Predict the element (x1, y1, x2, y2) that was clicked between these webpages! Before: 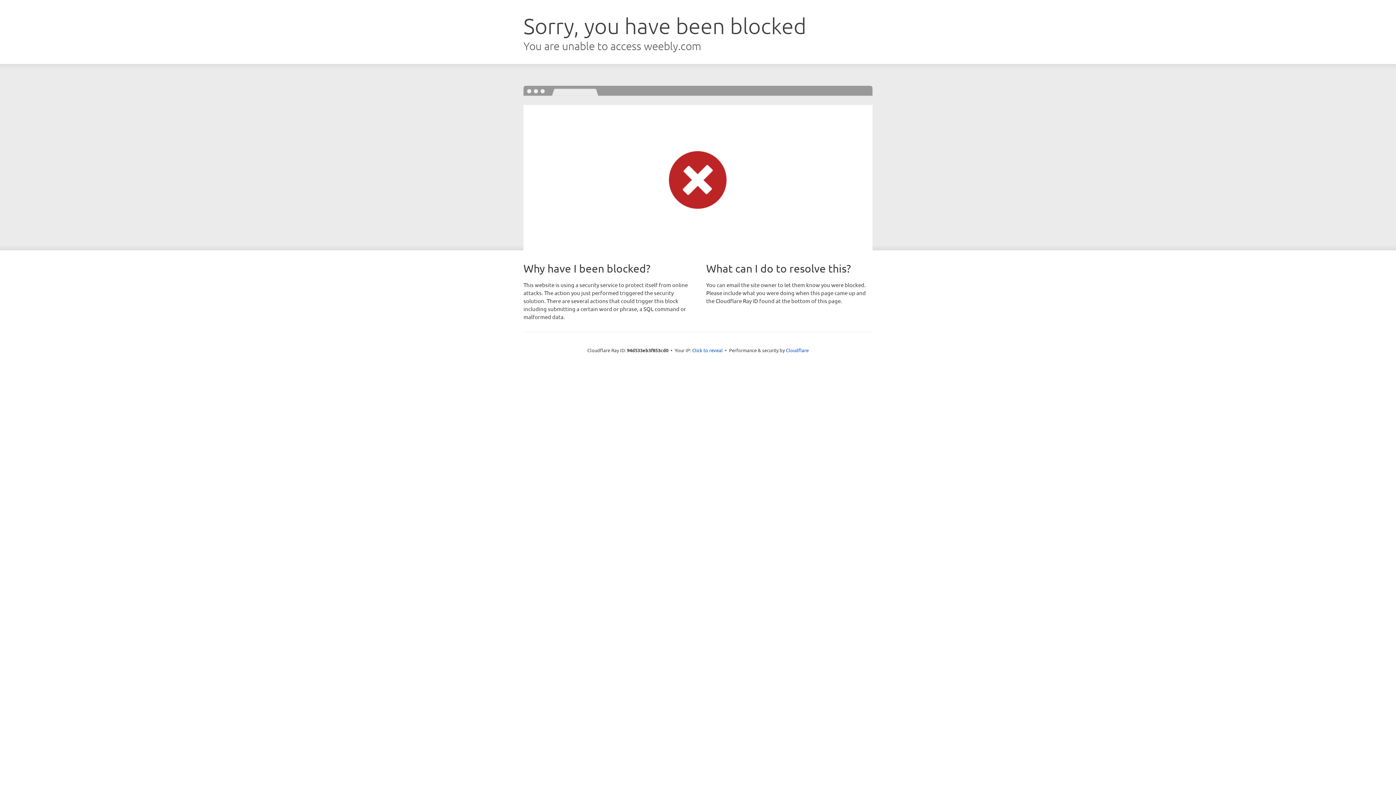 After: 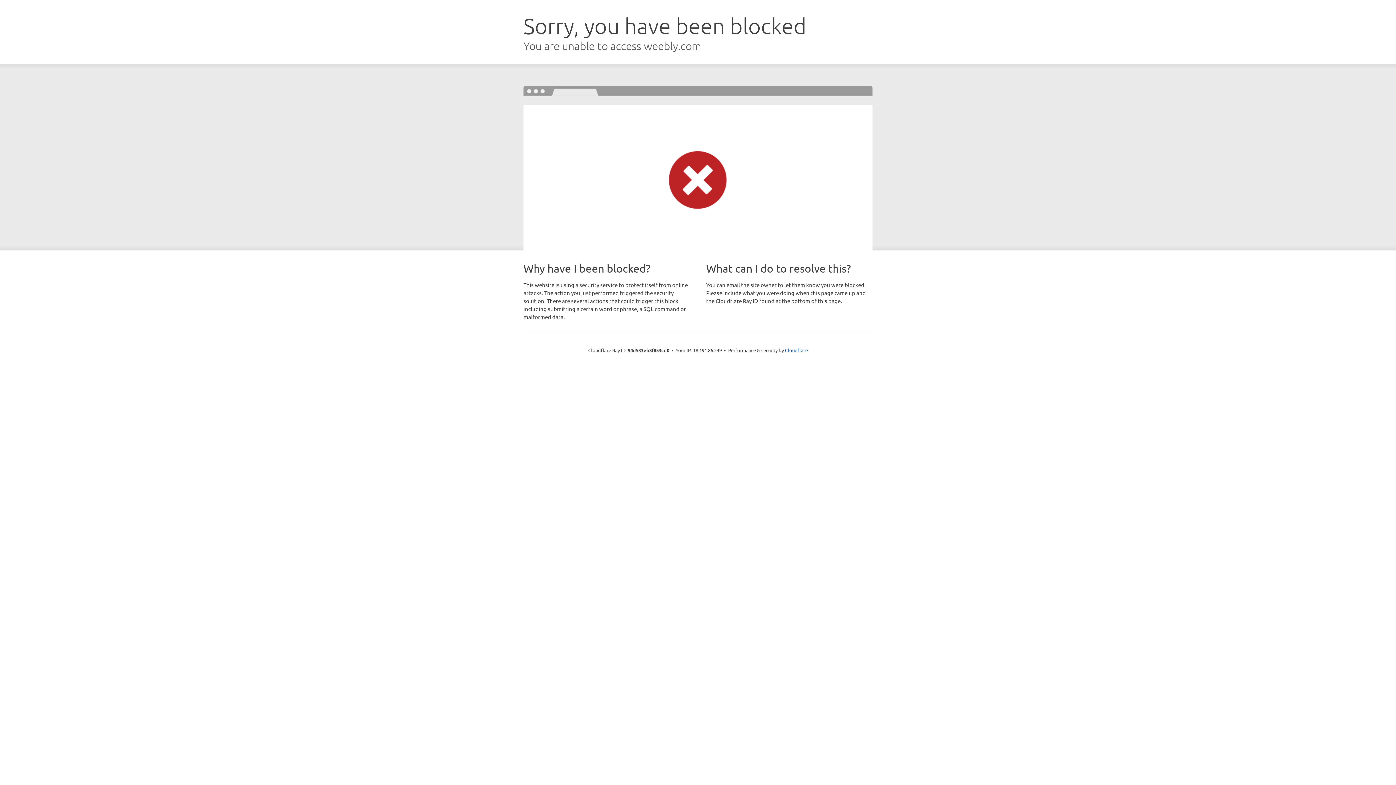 Action: label: Click to reveal bbox: (692, 346, 722, 353)